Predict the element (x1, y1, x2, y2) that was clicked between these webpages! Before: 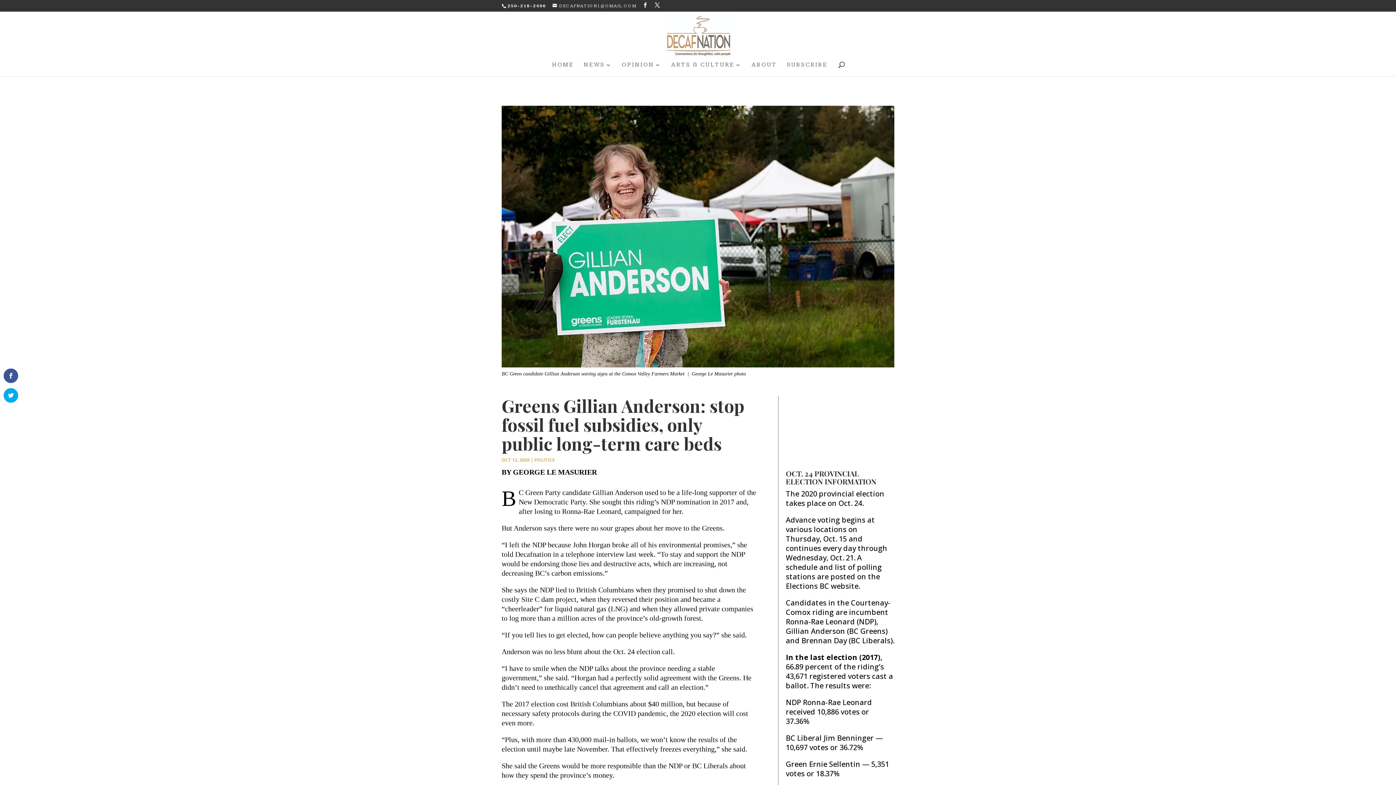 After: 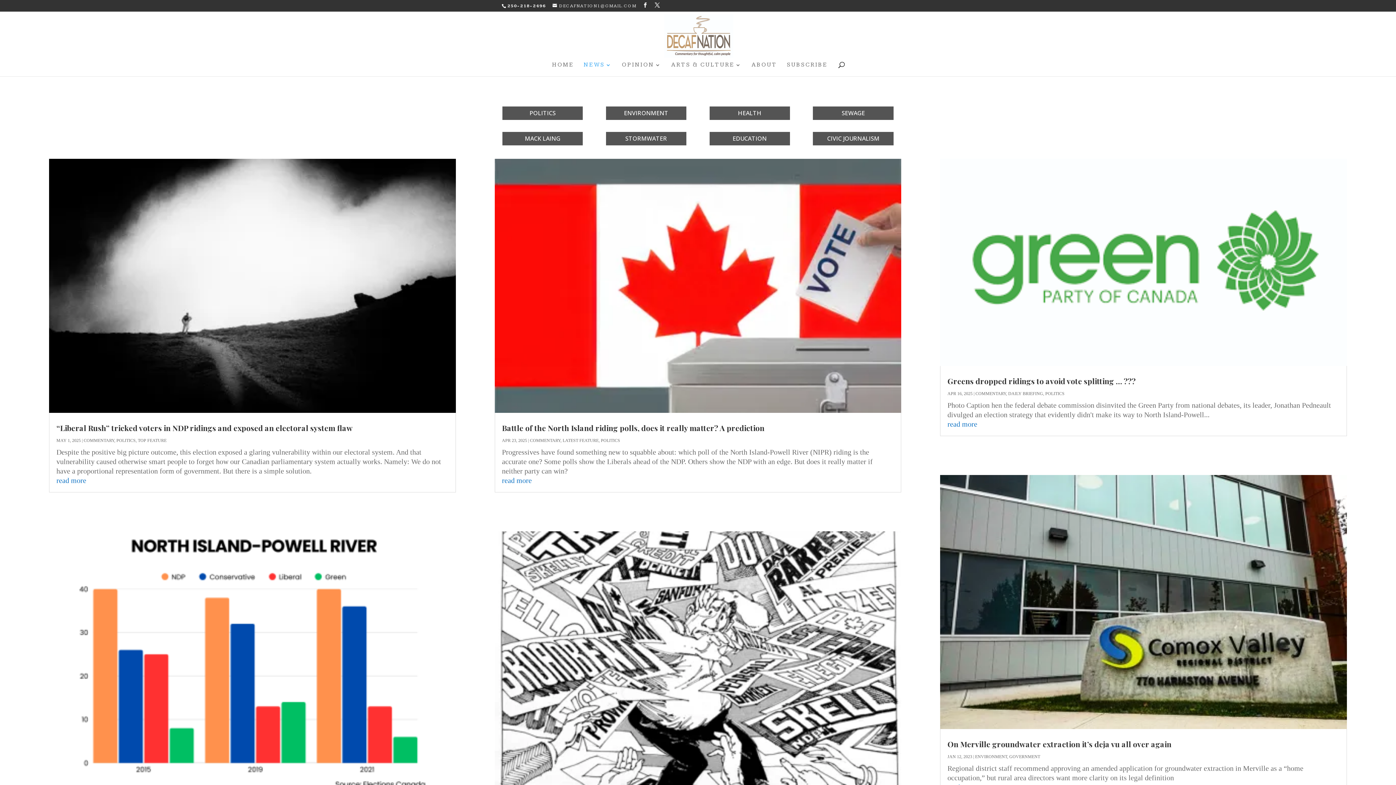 Action: label: NEWS bbox: (583, 62, 612, 76)